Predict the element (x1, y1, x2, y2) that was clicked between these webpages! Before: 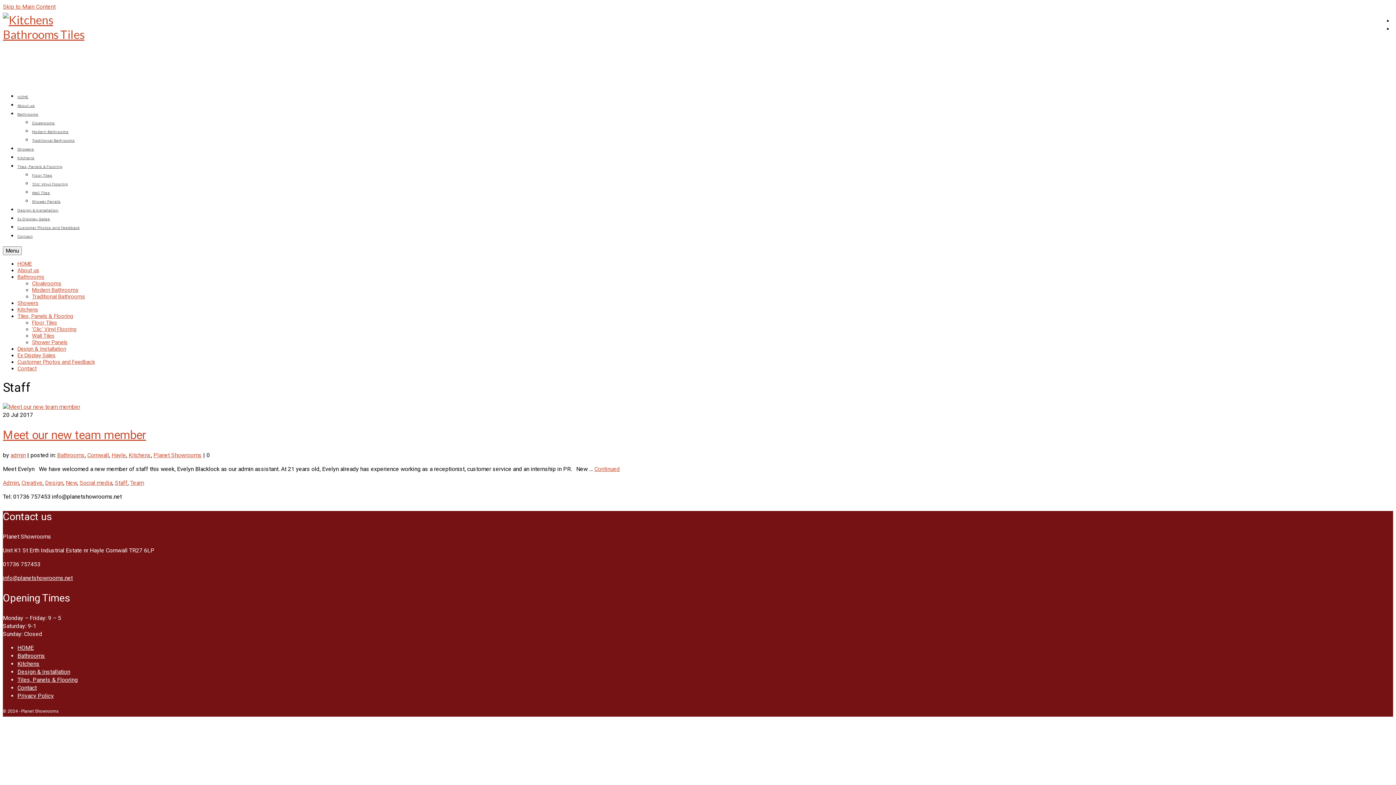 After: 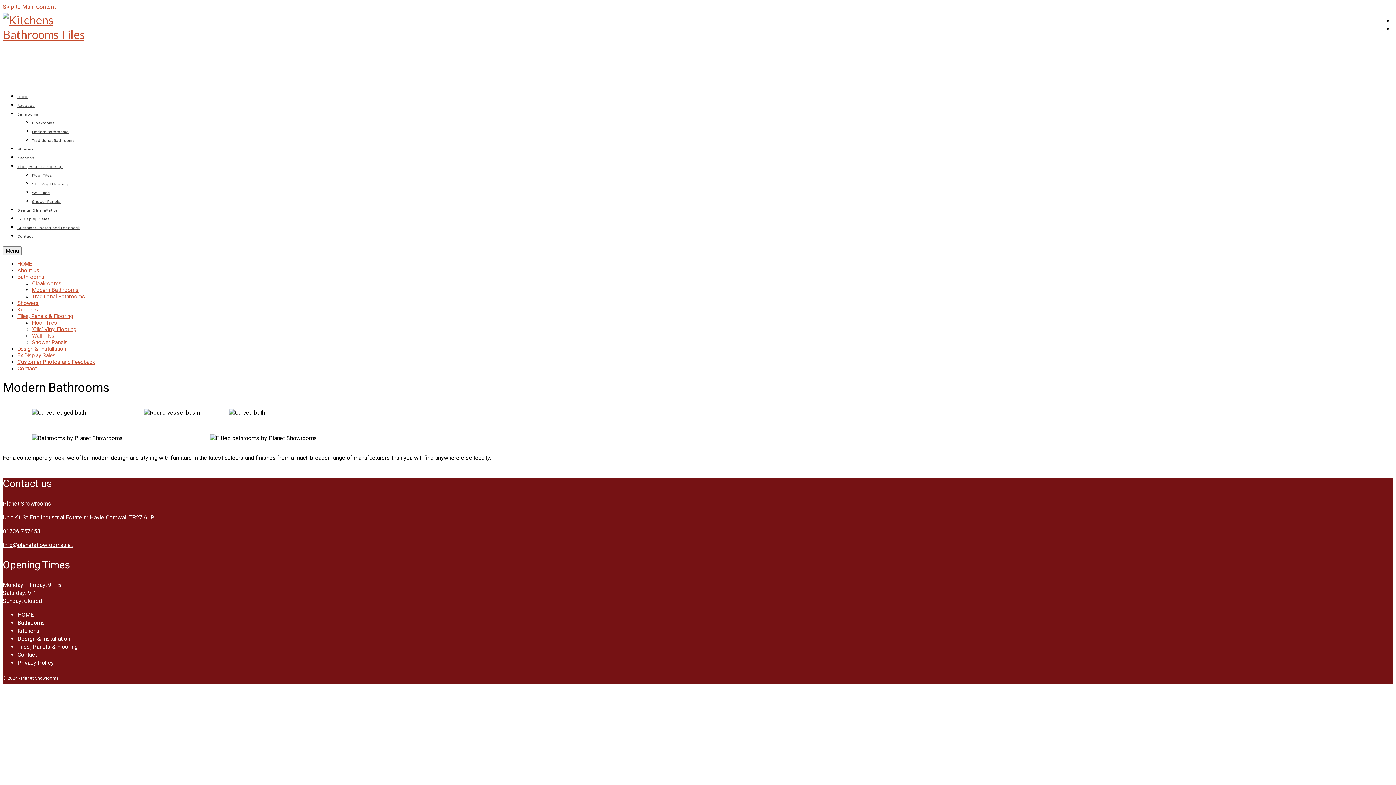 Action: label: Modern Bathrooms bbox: (32, 129, 68, 133)